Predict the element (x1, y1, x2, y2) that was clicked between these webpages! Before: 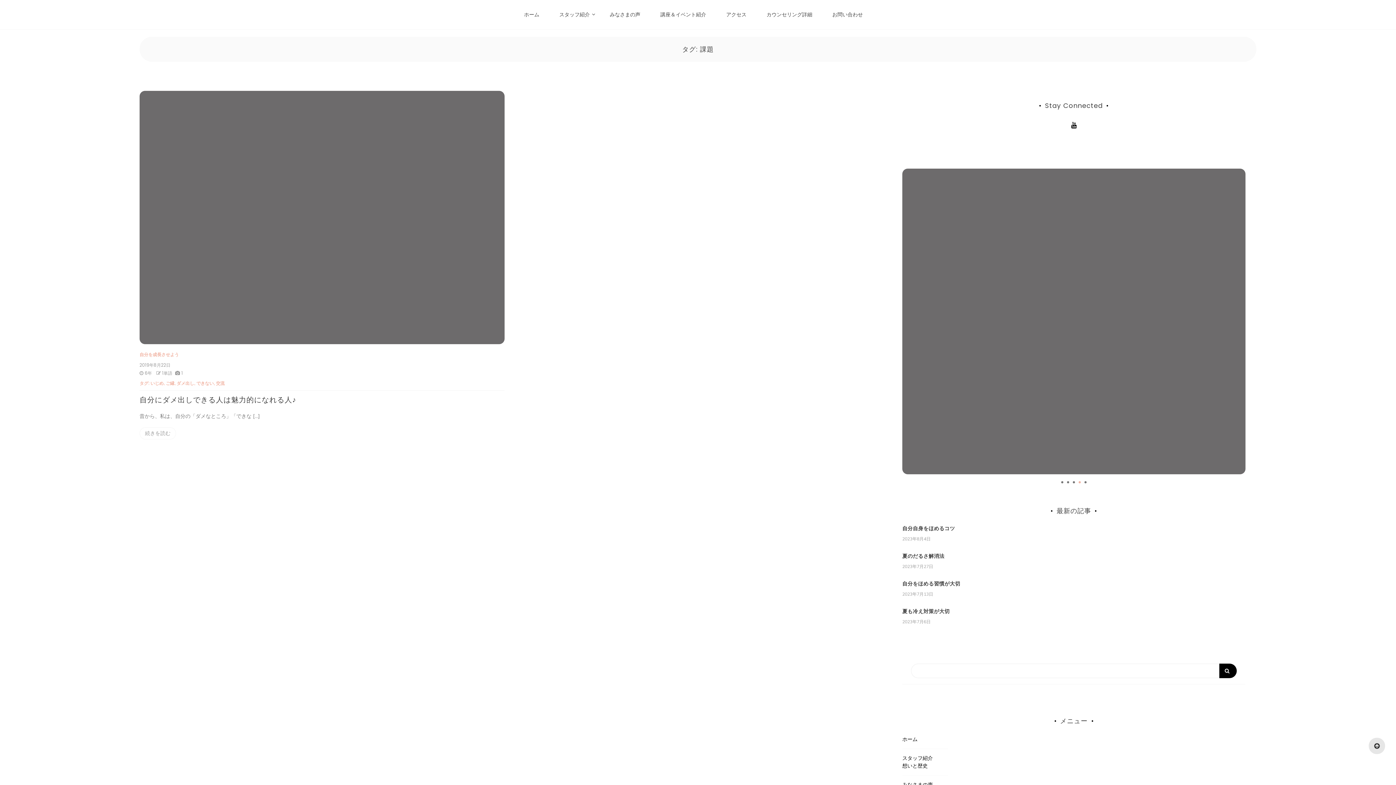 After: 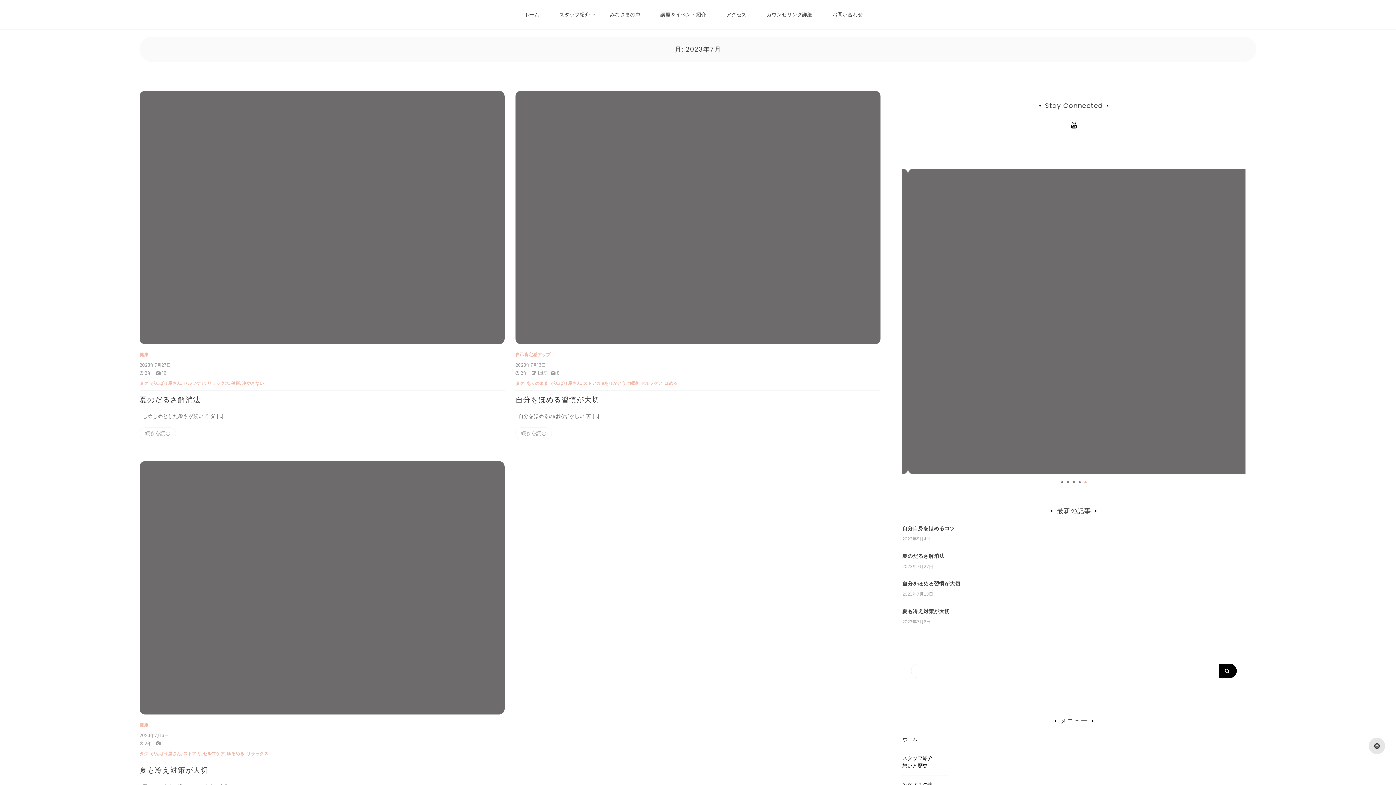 Action: bbox: (902, 591, 933, 597) label: 2023年7月13日